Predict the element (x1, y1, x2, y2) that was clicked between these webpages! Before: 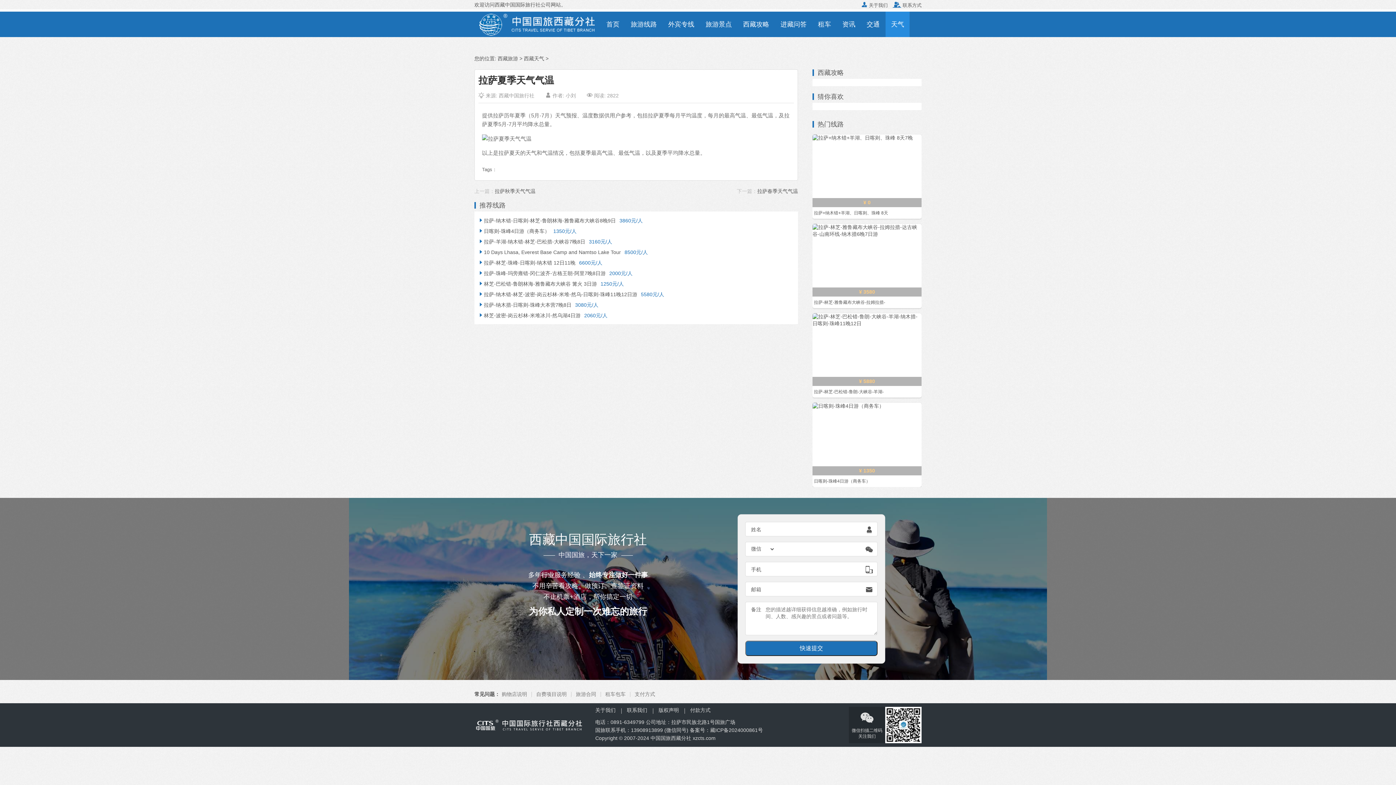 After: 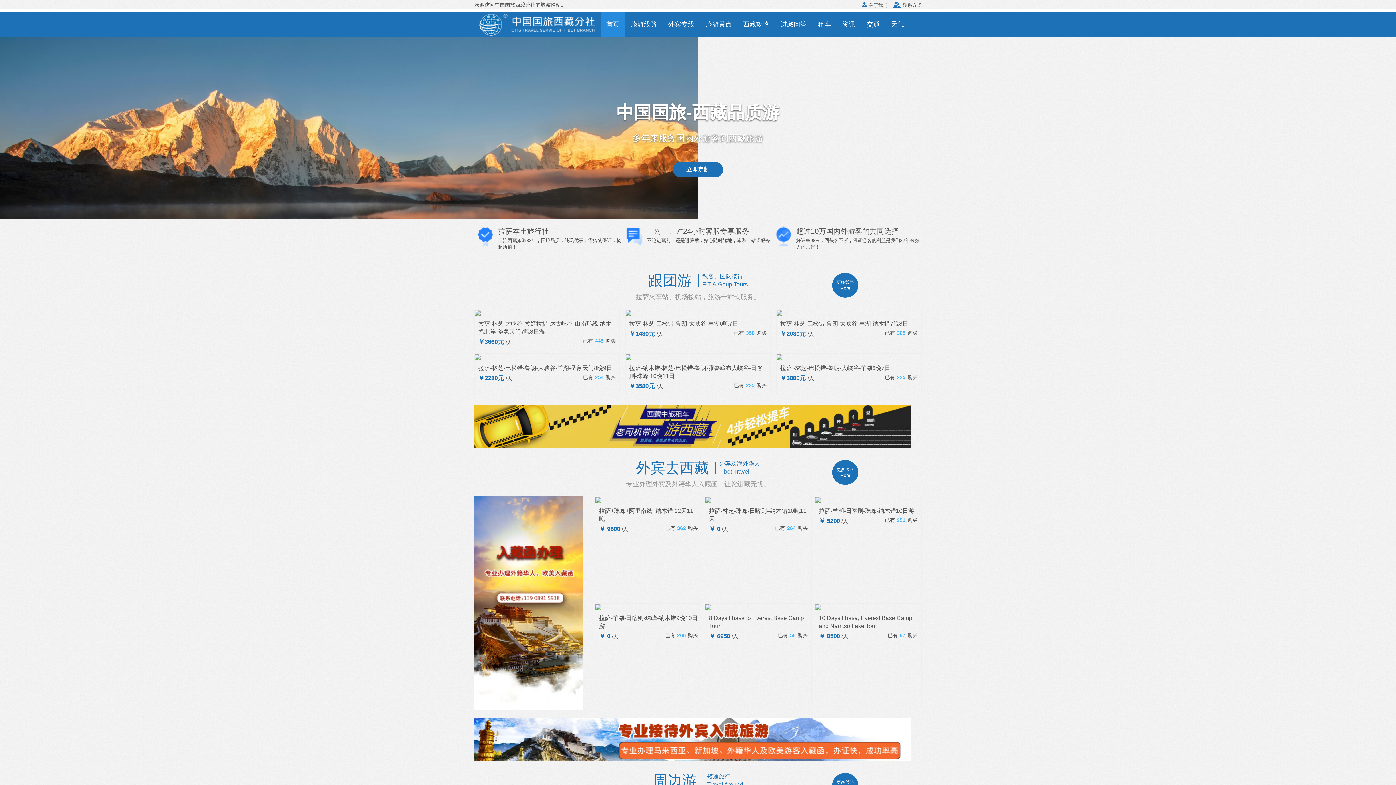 Action: label: 西藏旅游 bbox: (497, 55, 518, 61)